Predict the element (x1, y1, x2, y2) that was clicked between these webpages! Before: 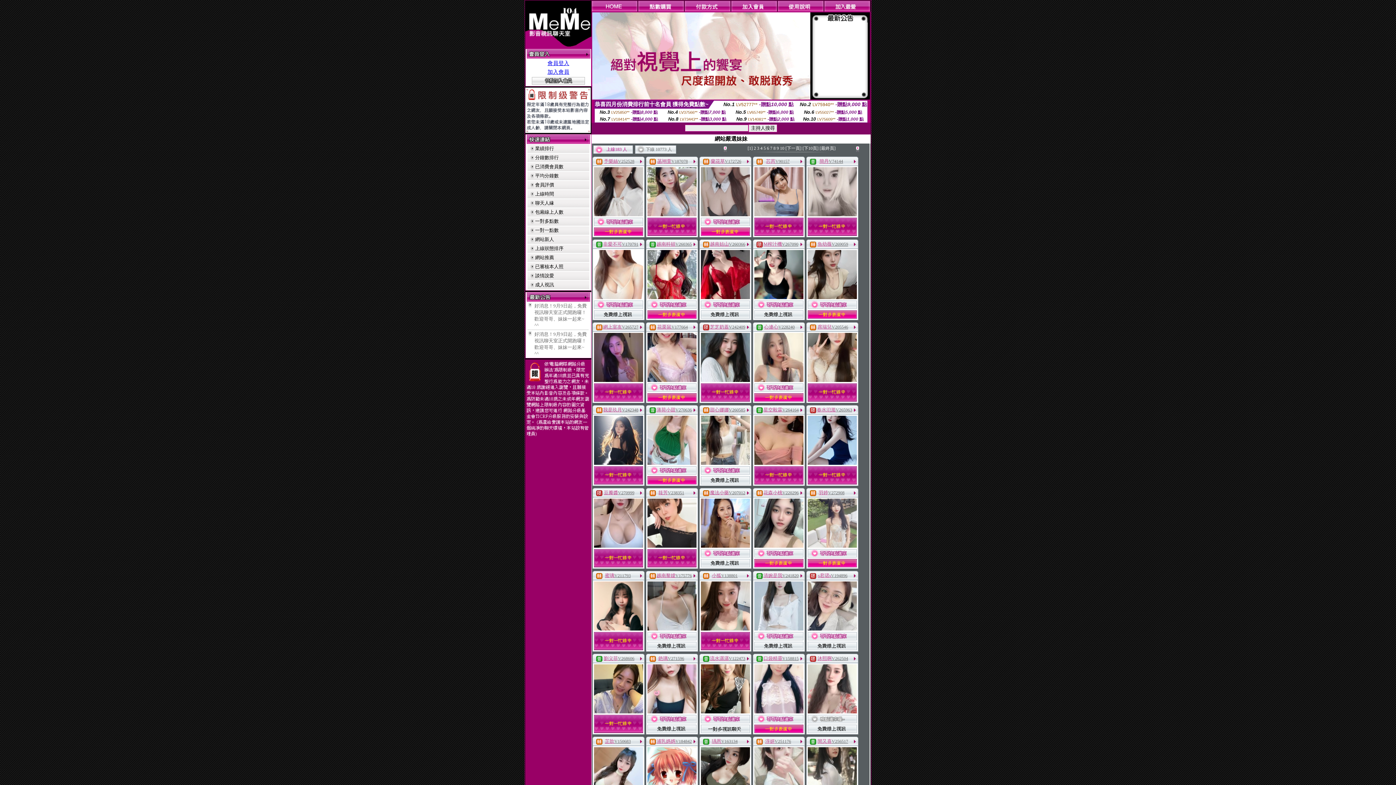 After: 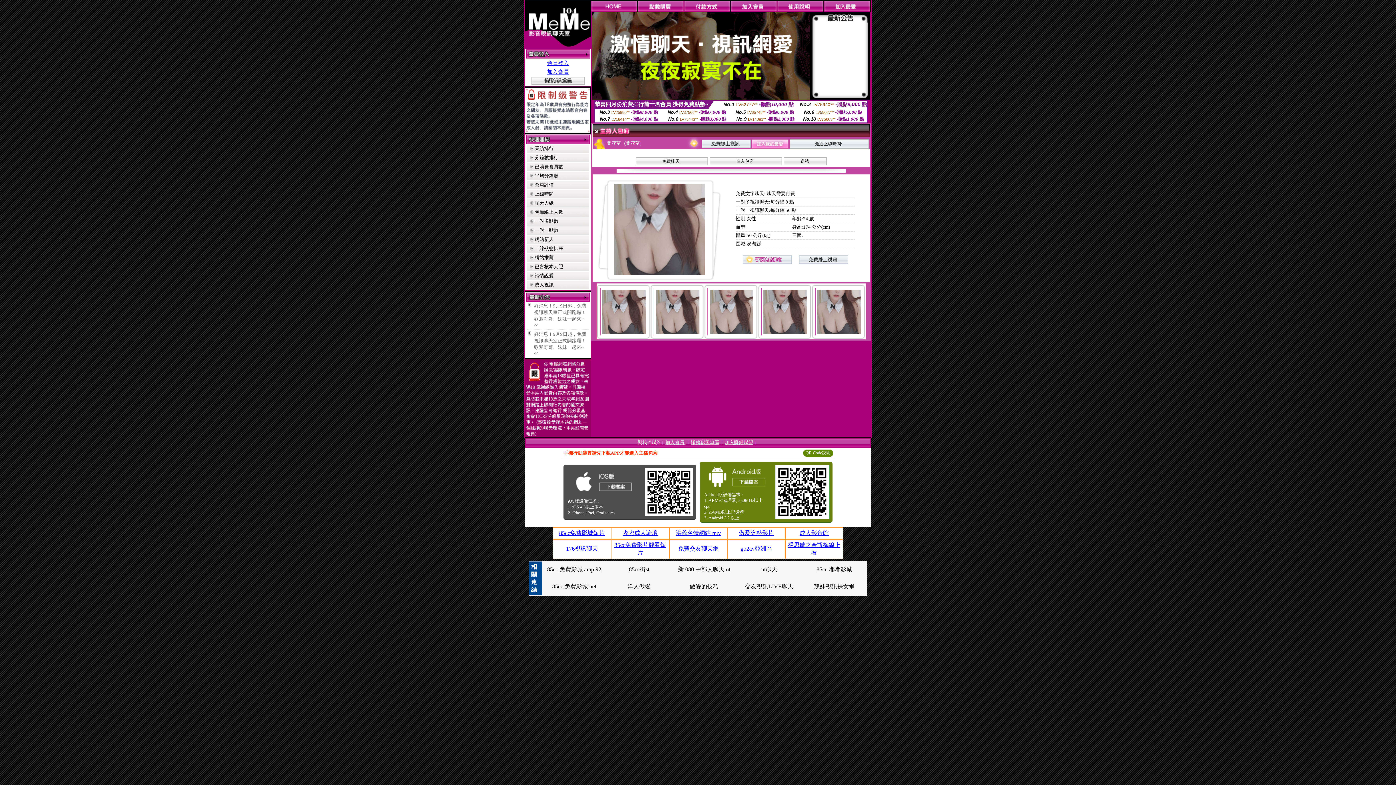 Action: bbox: (725, 158, 741, 164) label: V172726